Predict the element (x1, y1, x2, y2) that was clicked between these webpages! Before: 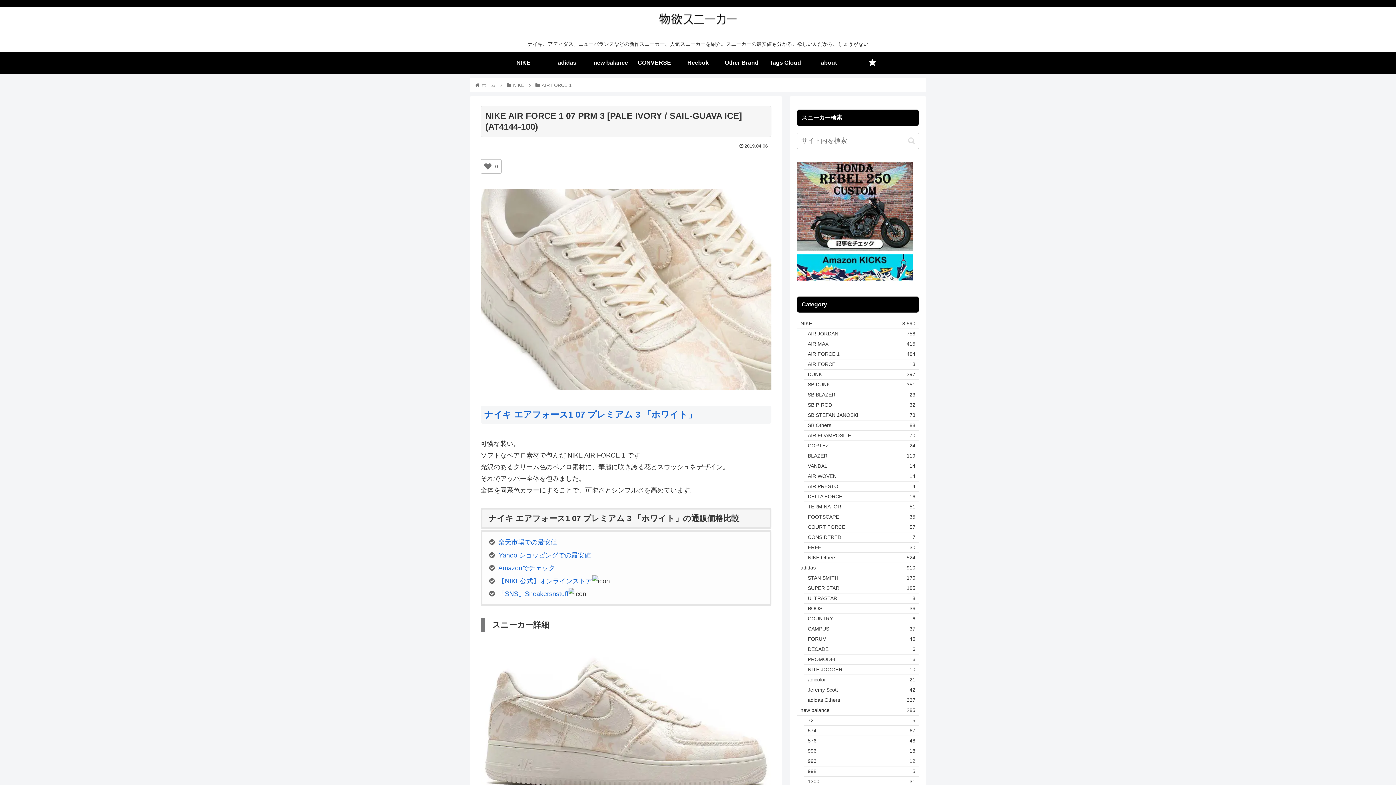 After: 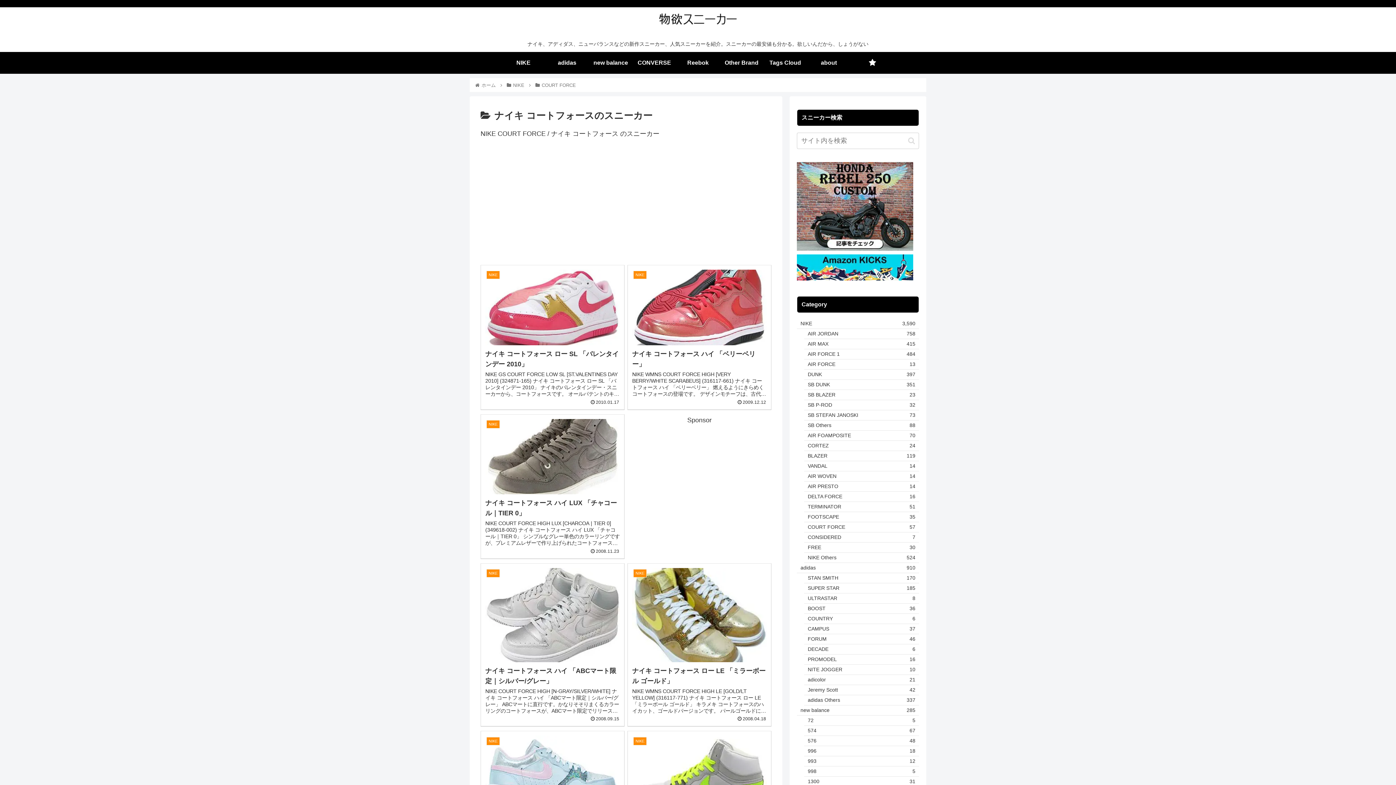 Action: bbox: (804, 522, 919, 532) label: COURT FORCE
57